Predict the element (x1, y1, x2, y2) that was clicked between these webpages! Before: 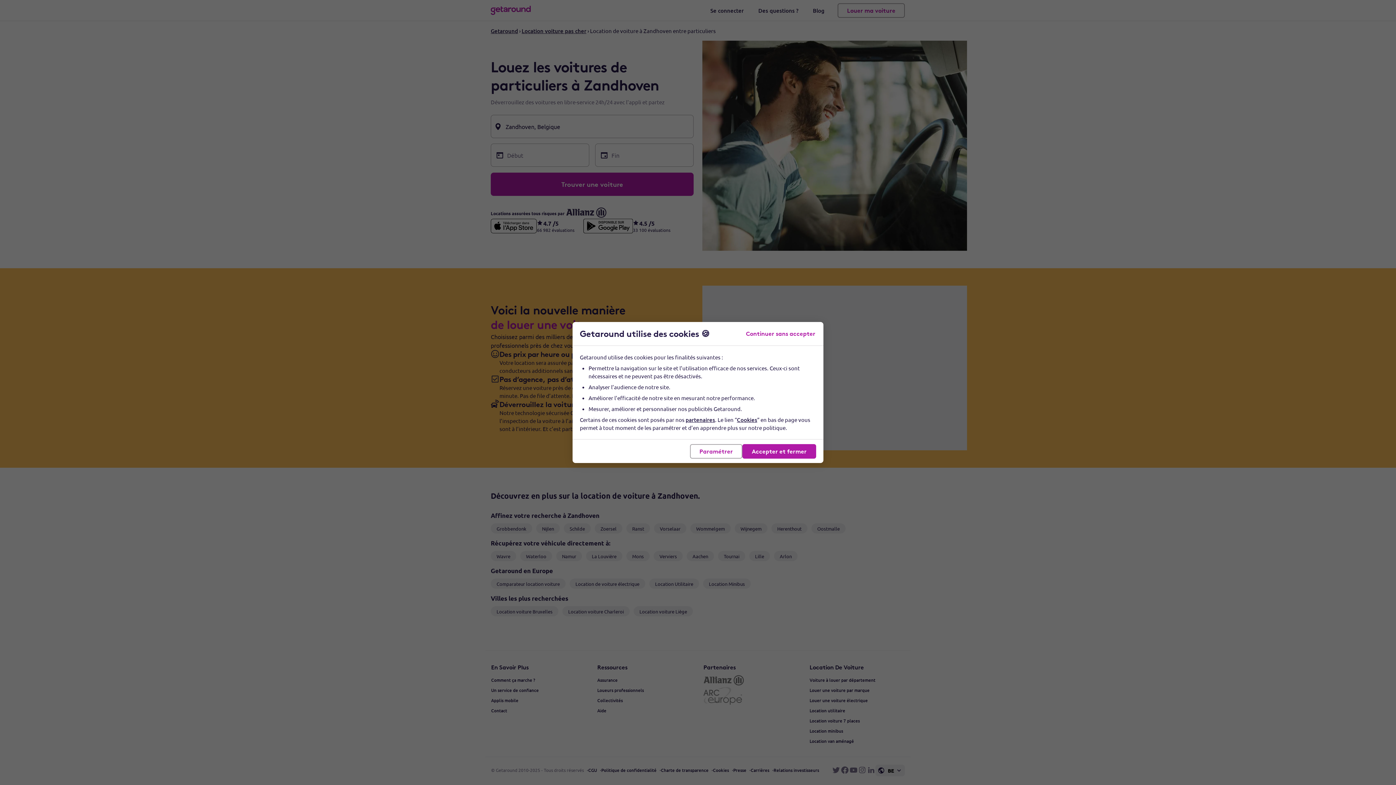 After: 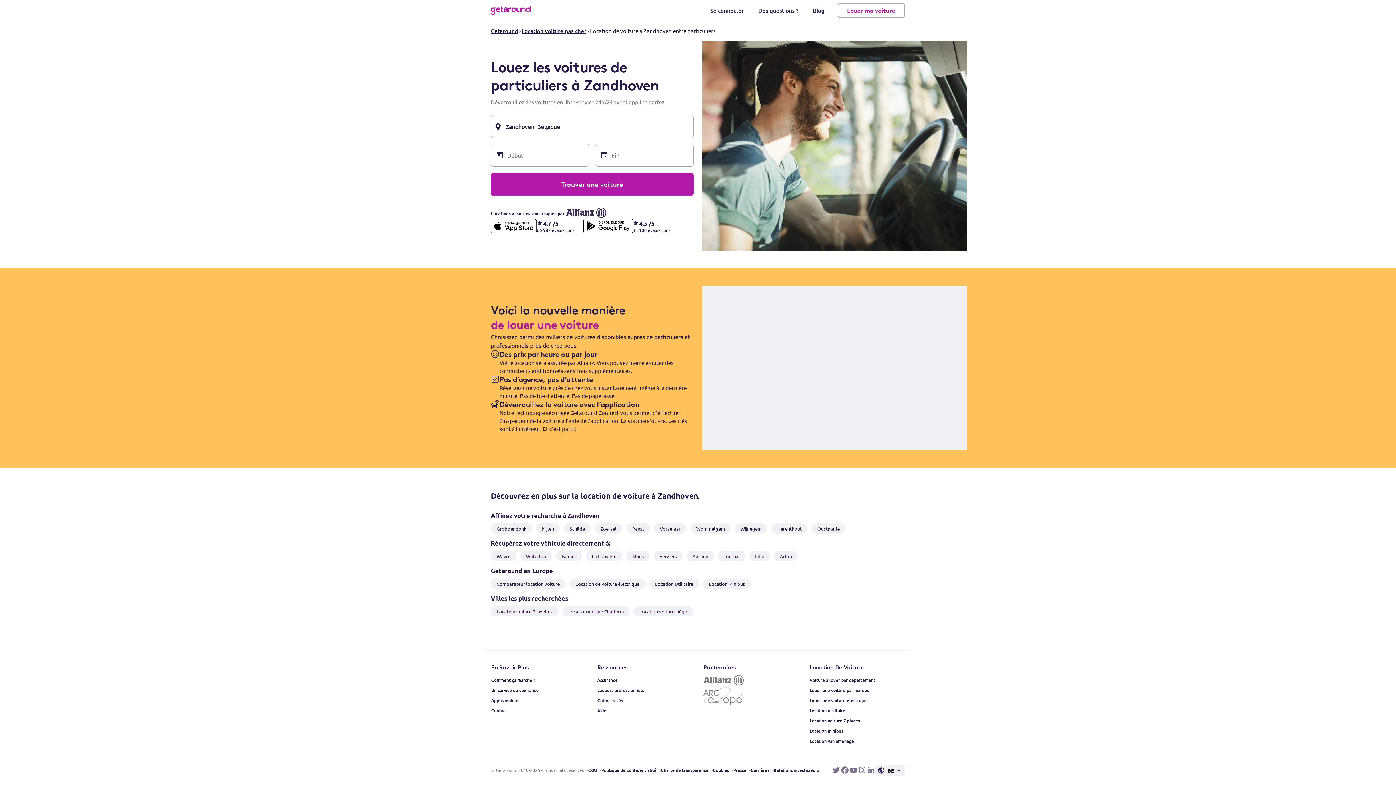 Action: label: Continuer sans accepter bbox: (736, 326, 816, 341)